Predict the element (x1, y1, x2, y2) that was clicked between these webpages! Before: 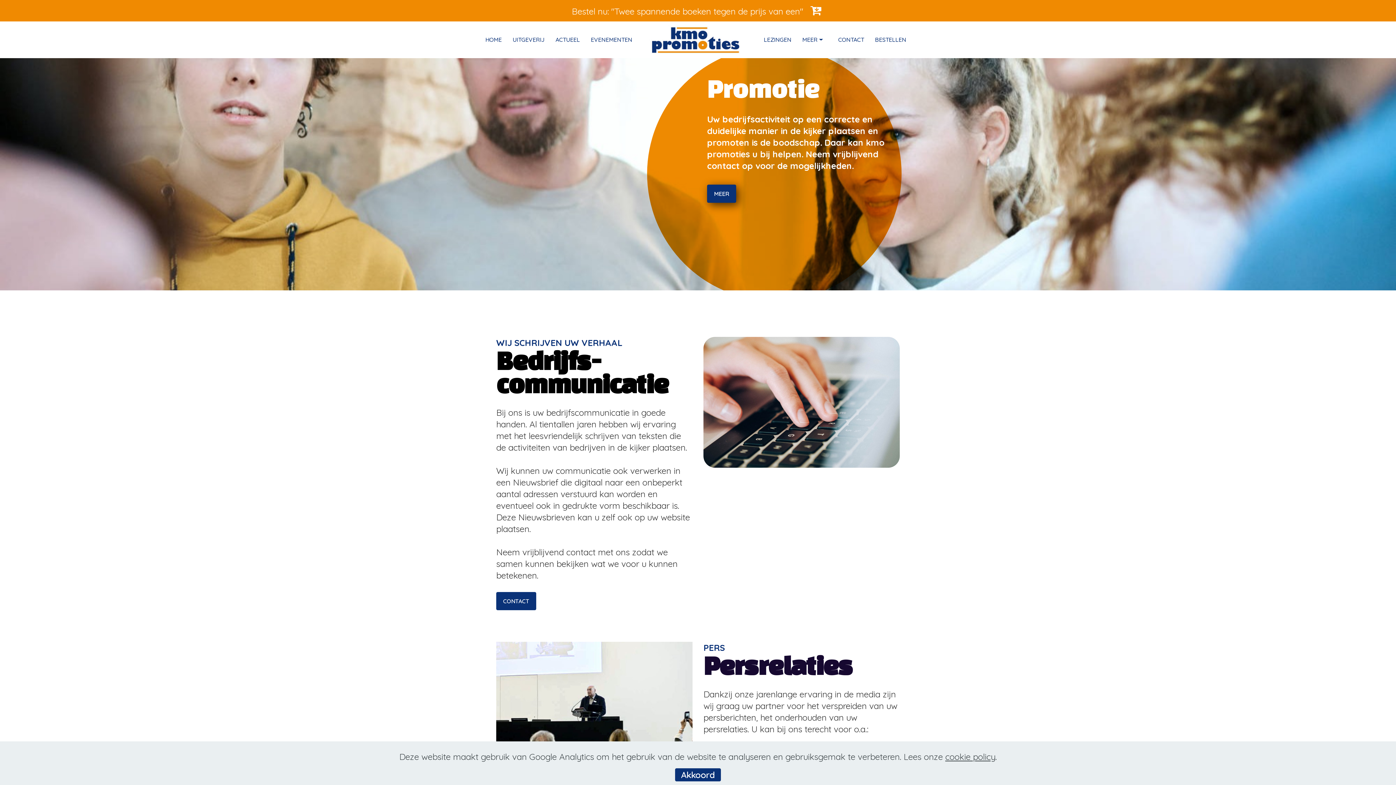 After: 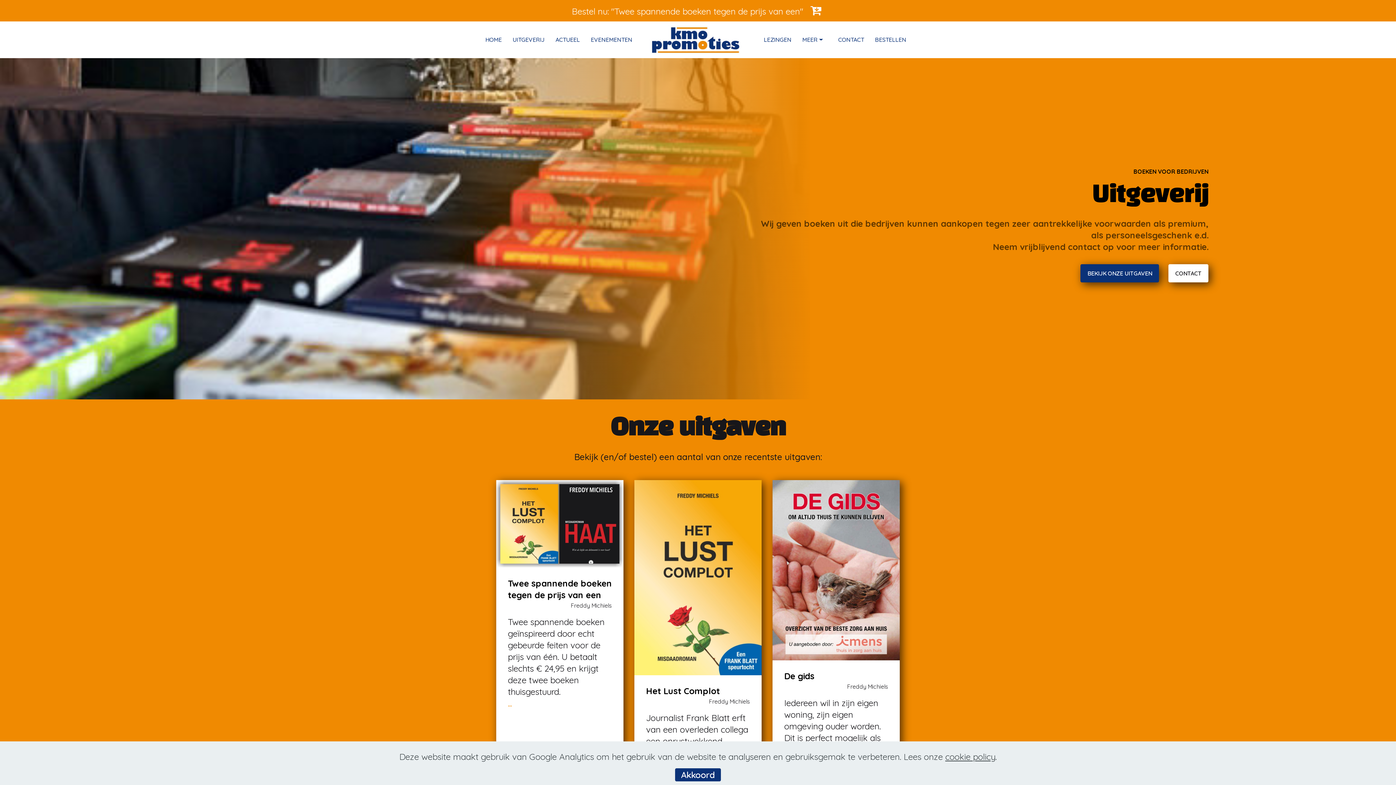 Action: bbox: (512, 35, 544, 44) label: UITGEVERIJ